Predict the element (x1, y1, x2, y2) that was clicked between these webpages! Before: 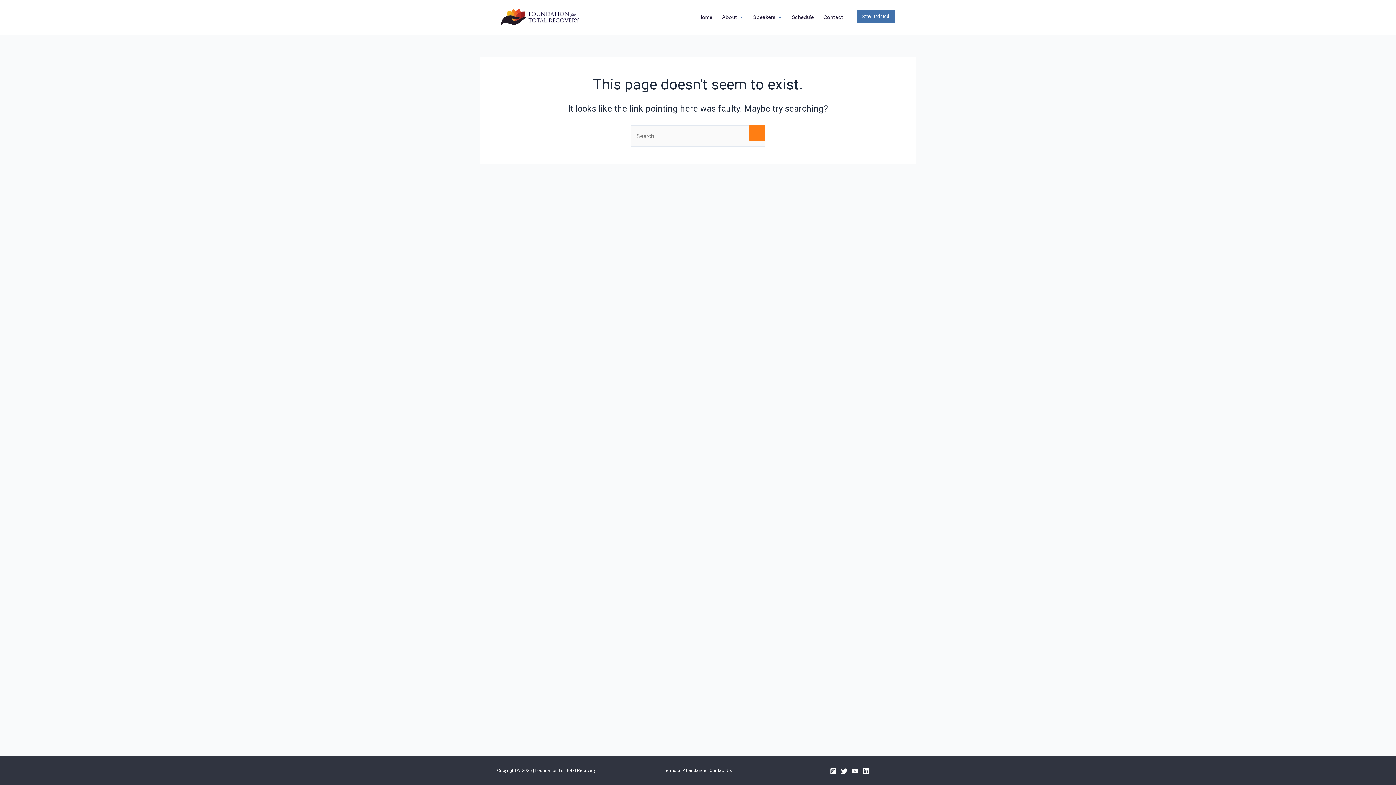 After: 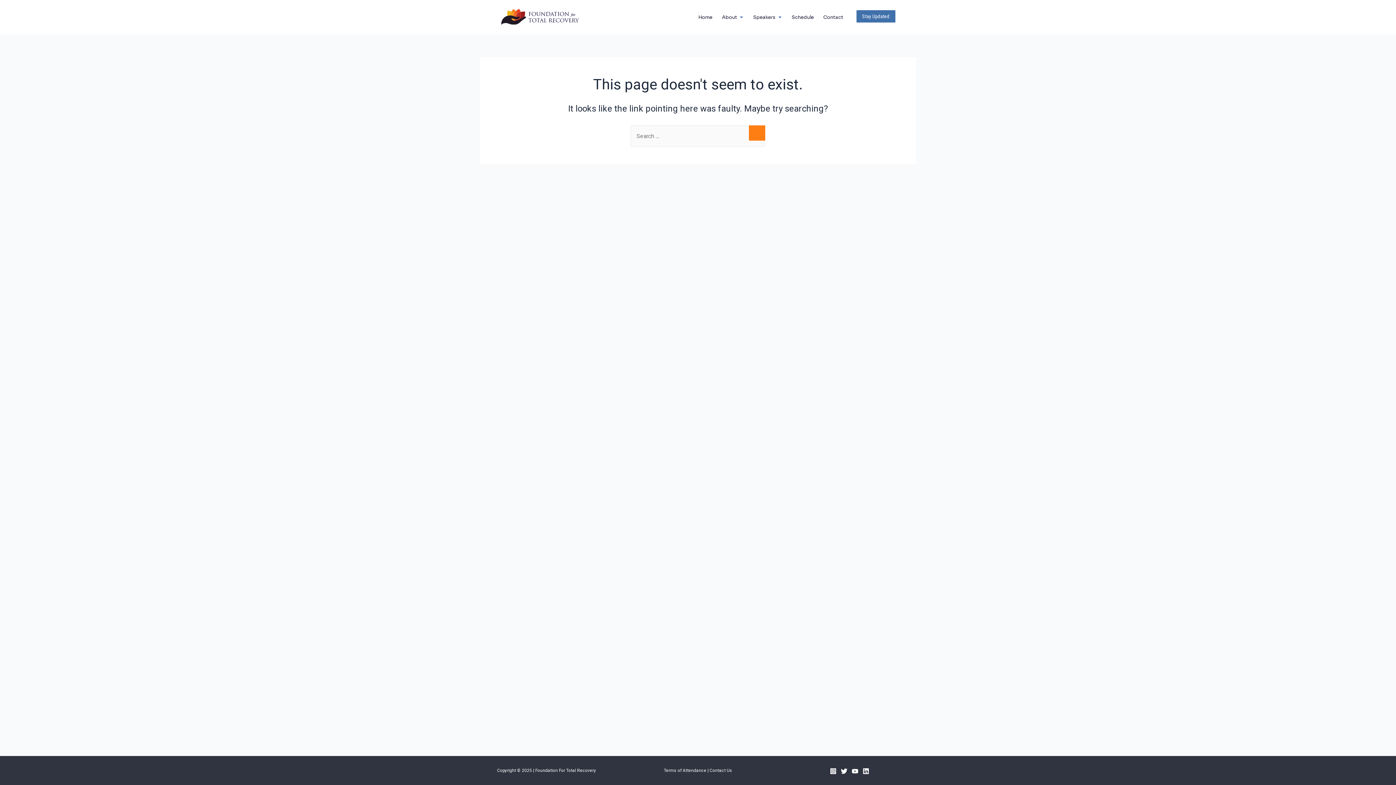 Action: label: Instagram bbox: (830, 768, 836, 774)